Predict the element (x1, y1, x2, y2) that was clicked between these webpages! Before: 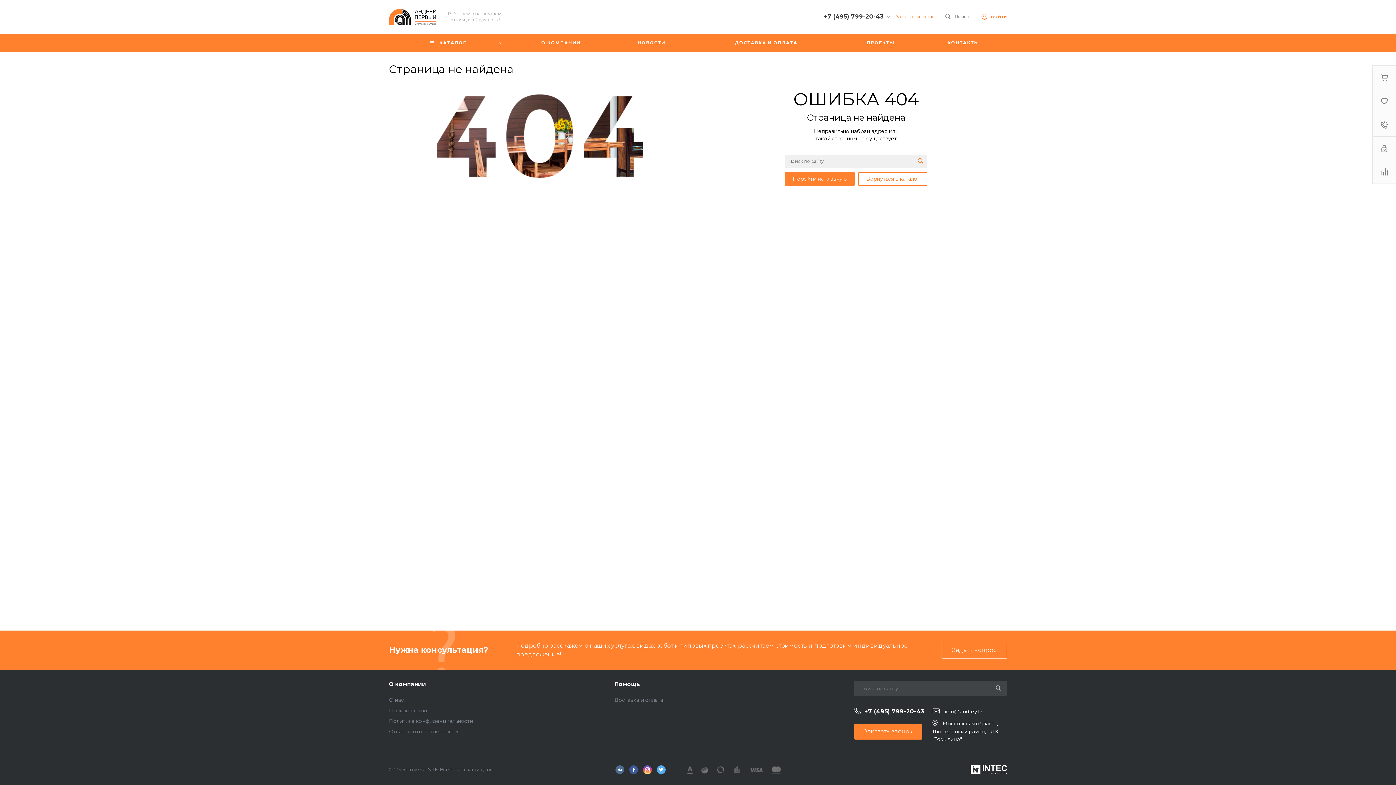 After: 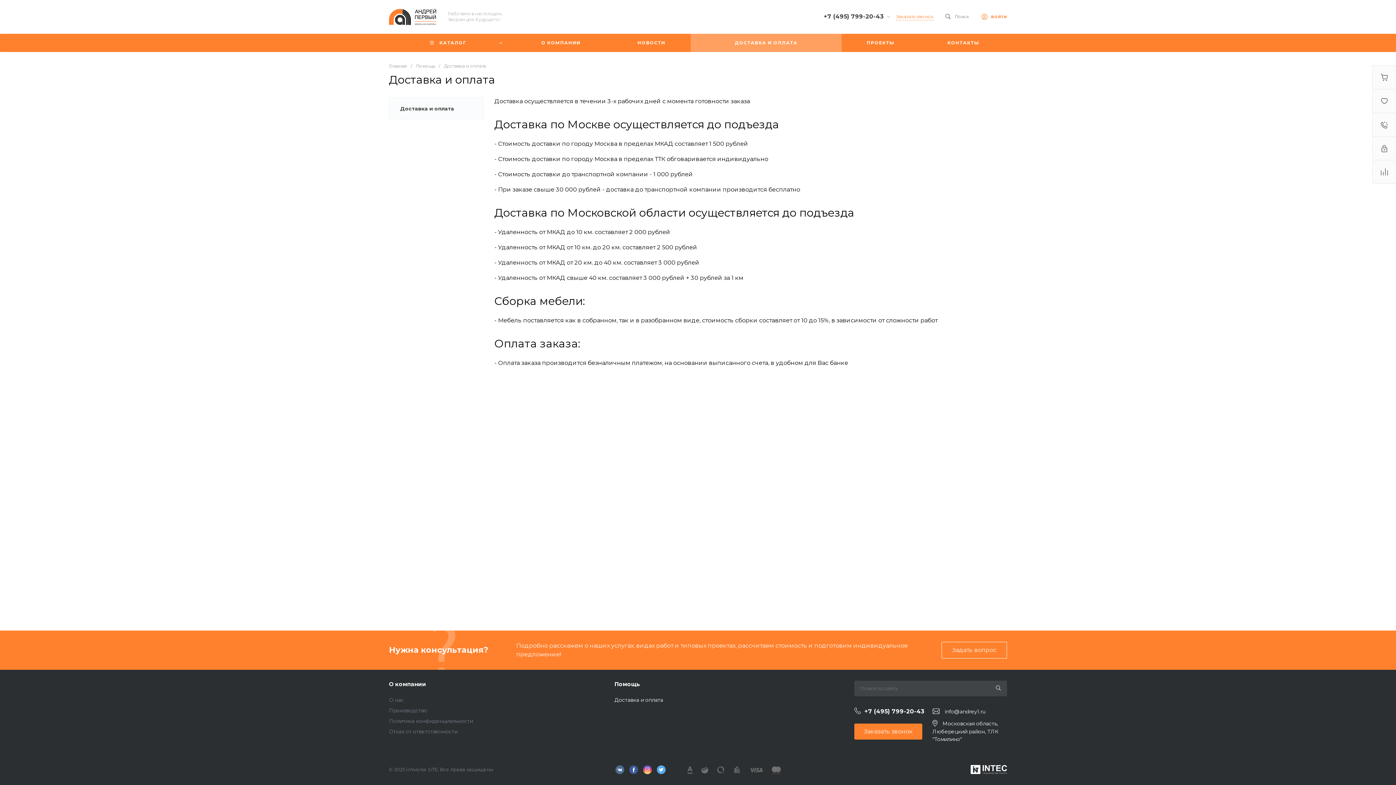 Action: label: ДОСТАВКА И ОПЛАТА bbox: (690, 33, 841, 51)